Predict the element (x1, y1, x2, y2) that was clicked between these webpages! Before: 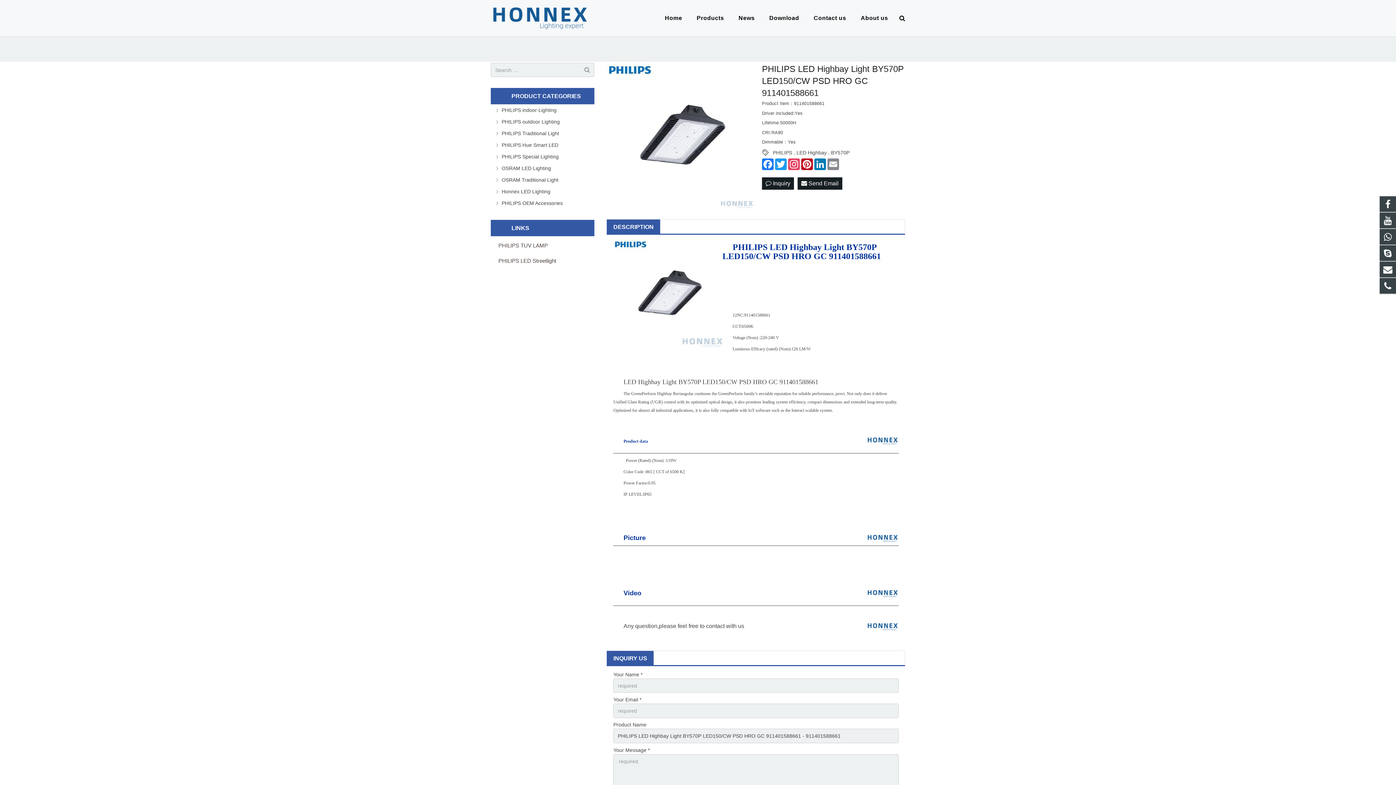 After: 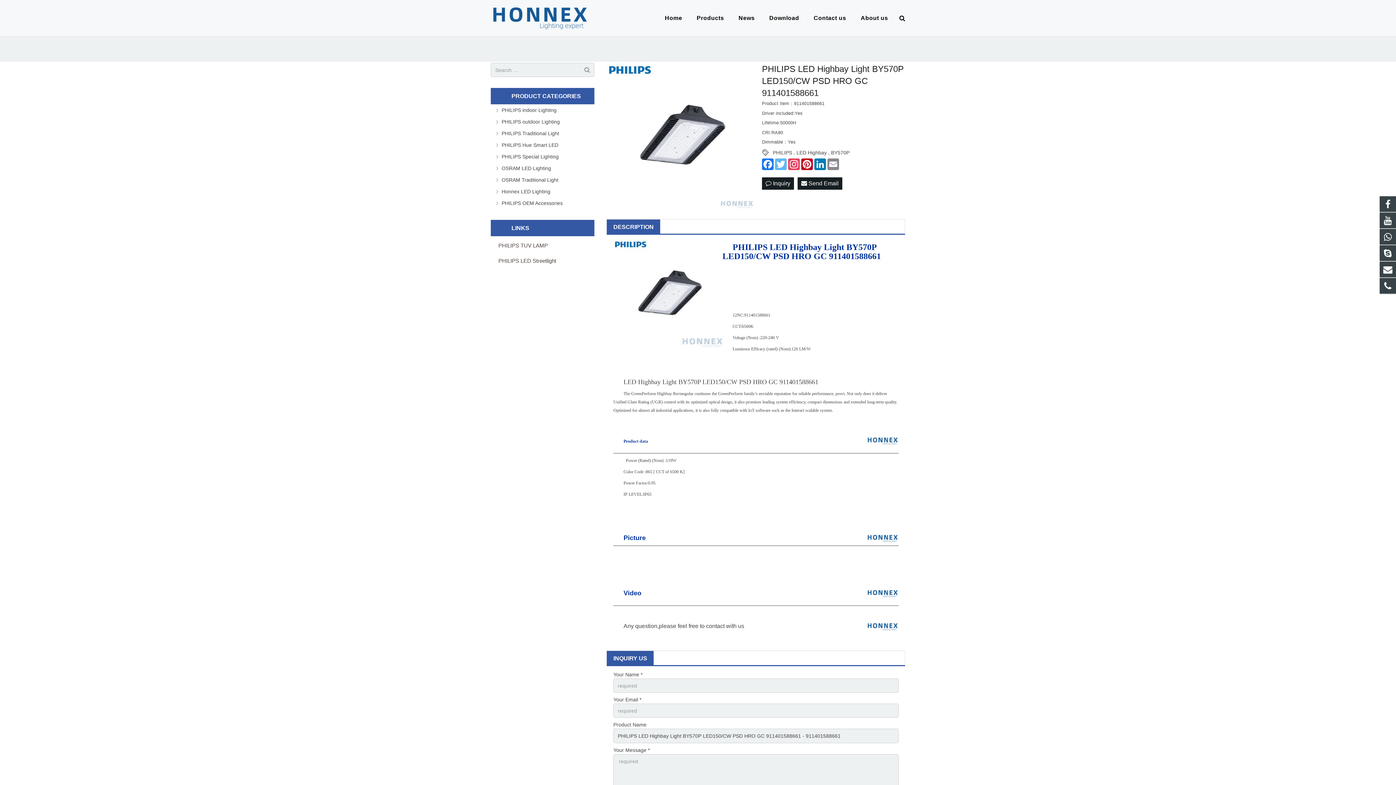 Action: bbox: (774, 158, 787, 170) label: Twitter